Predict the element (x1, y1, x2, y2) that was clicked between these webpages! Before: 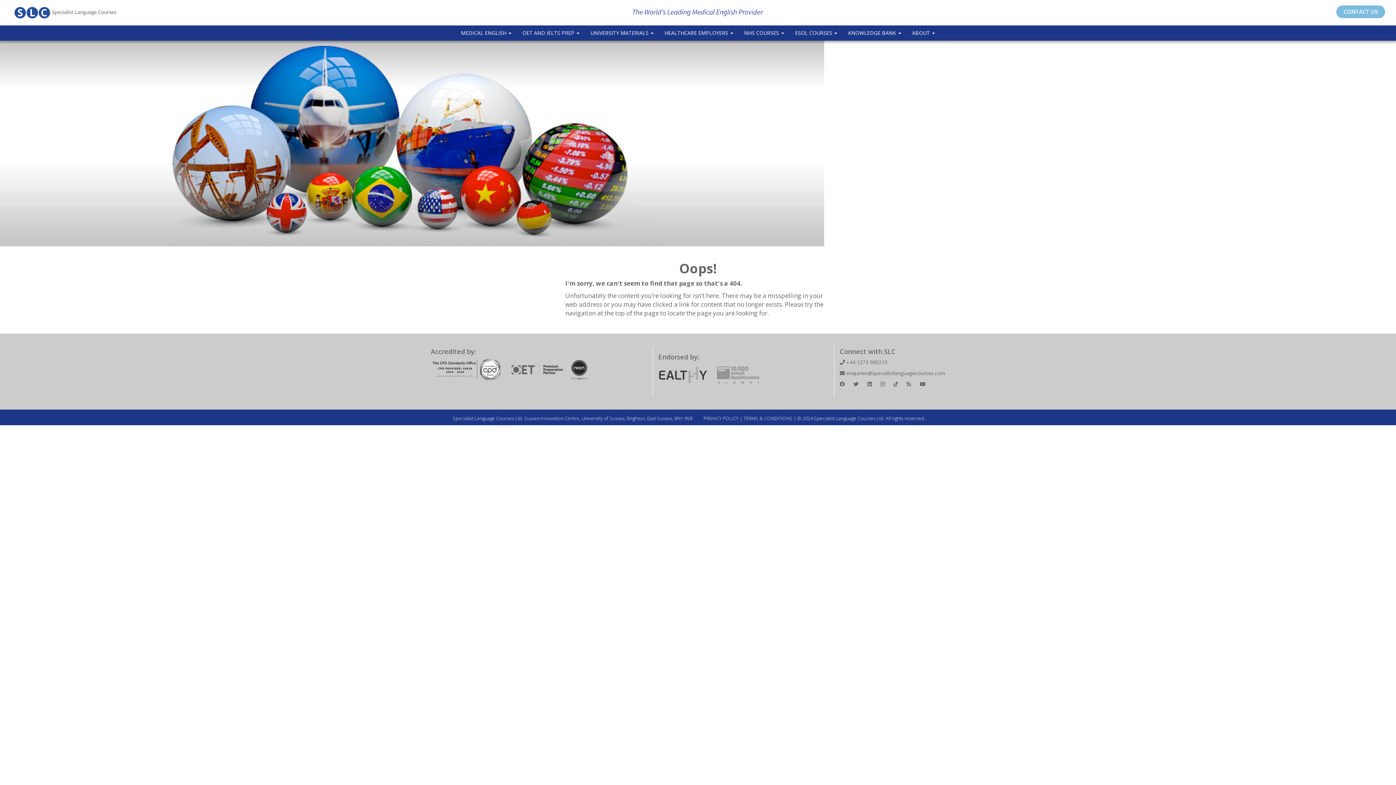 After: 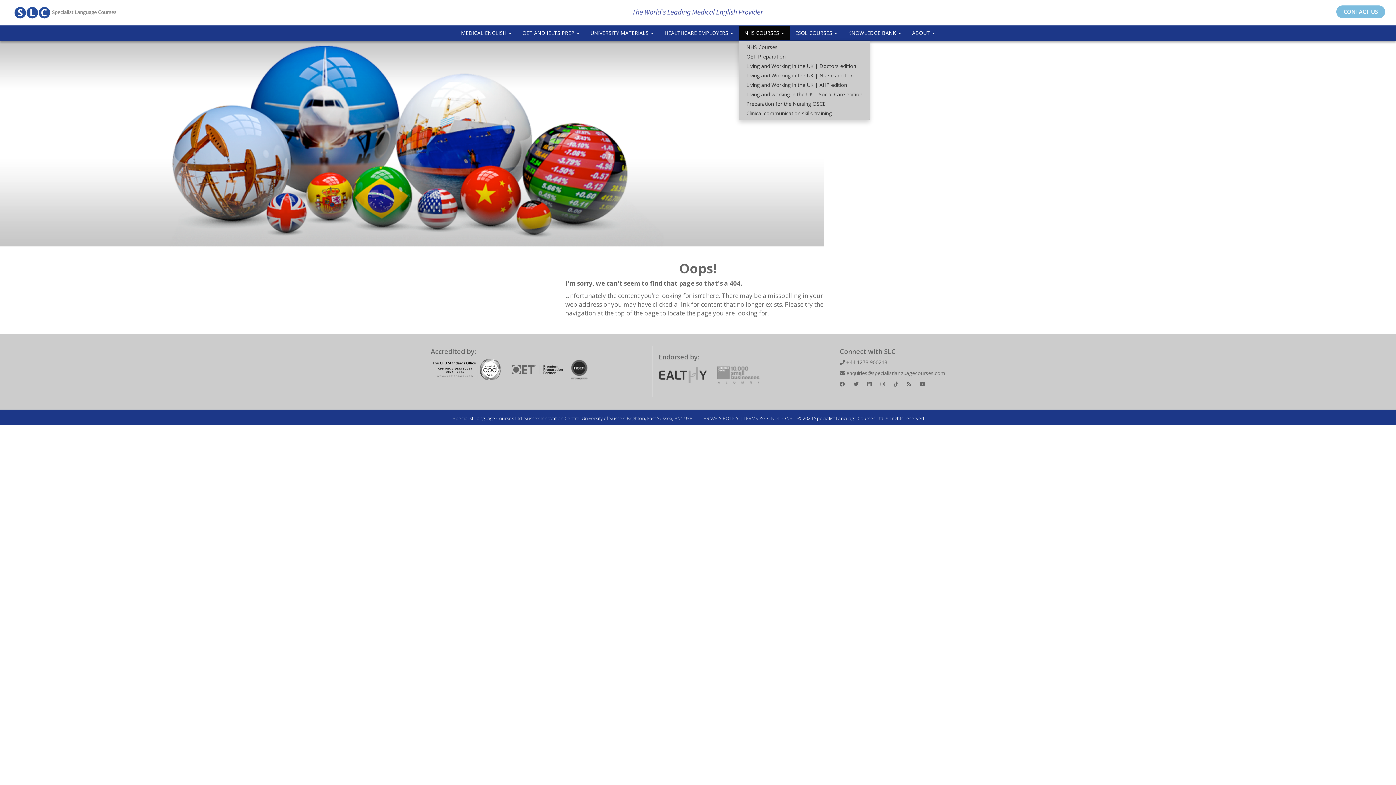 Action: label: NHS COURSES  bbox: (738, 25, 789, 40)